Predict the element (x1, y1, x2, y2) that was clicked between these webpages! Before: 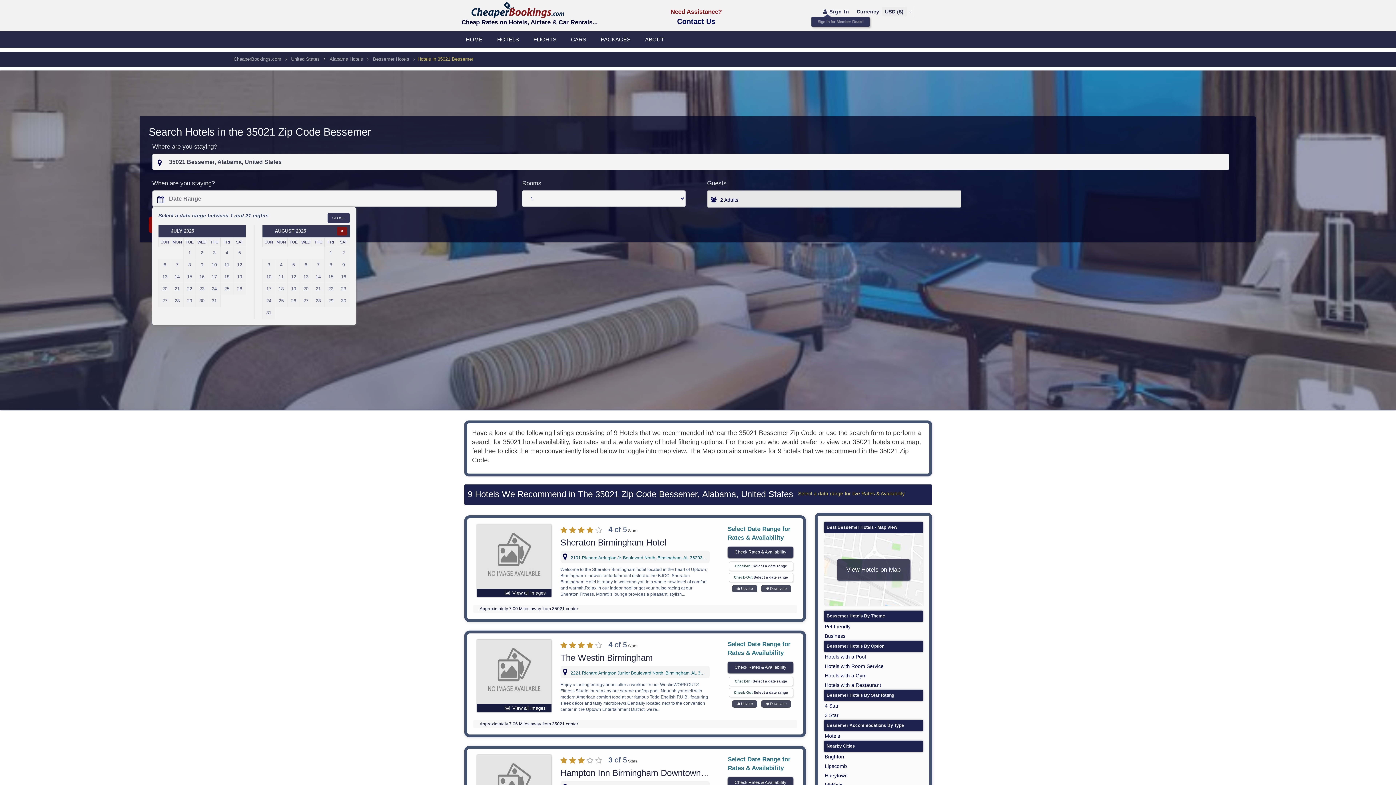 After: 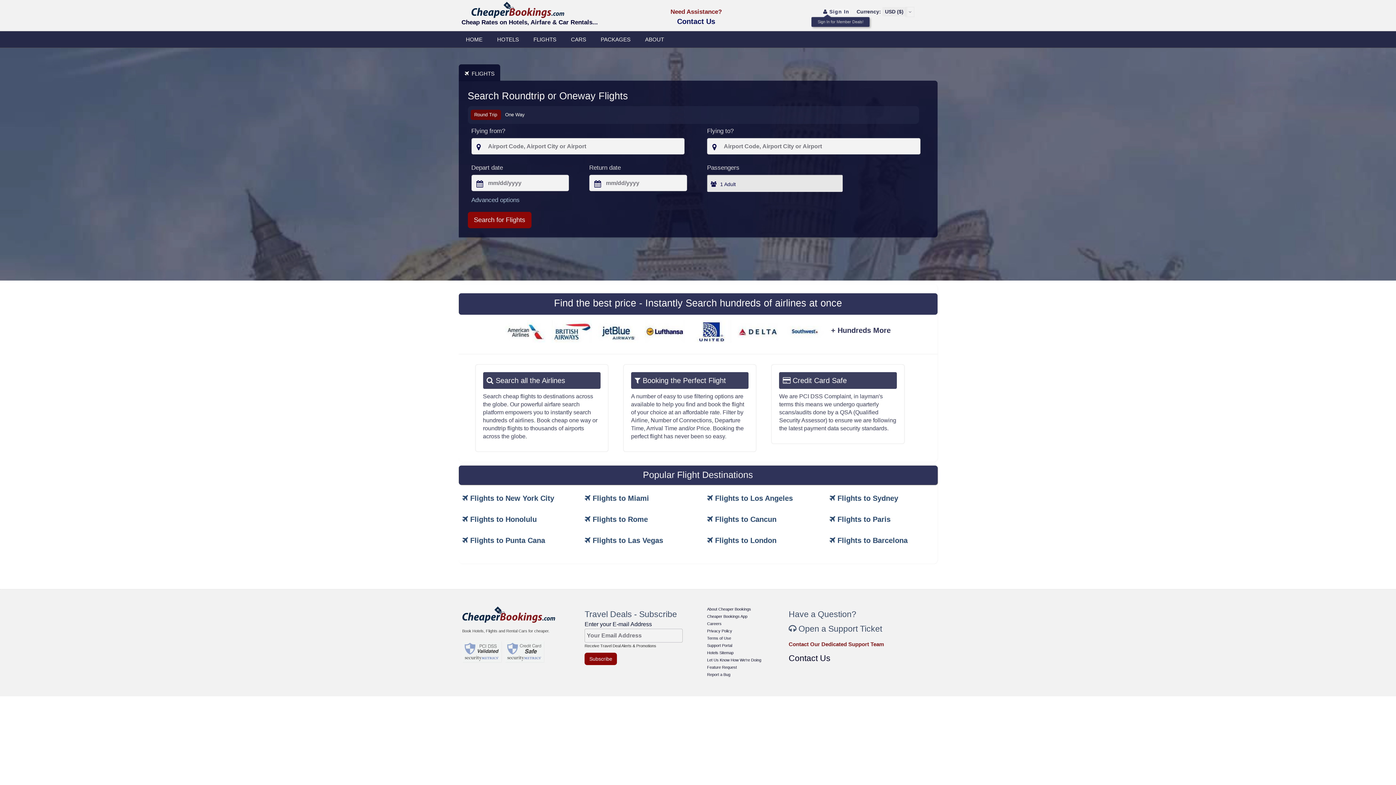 Action: bbox: (526, 31, 563, 47) label: FLIGHTS